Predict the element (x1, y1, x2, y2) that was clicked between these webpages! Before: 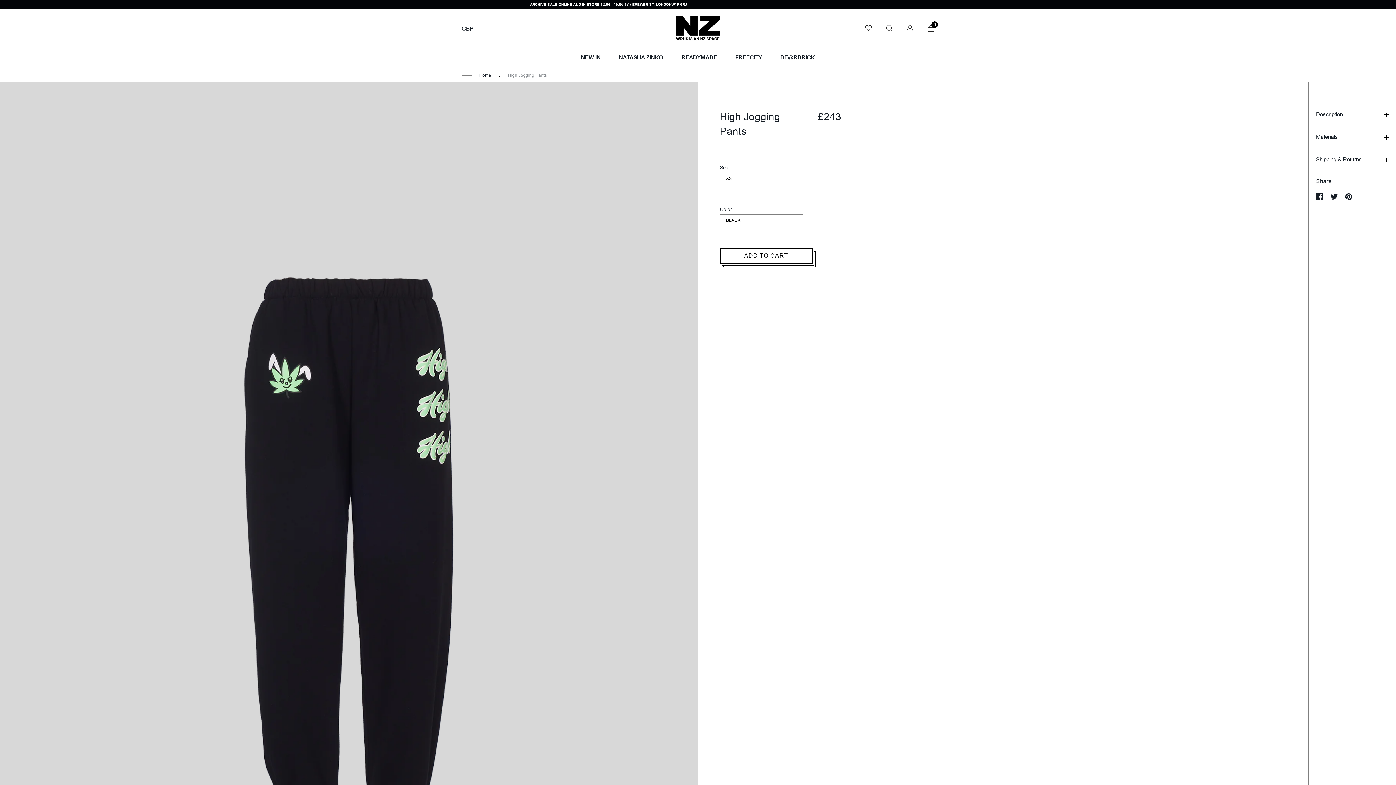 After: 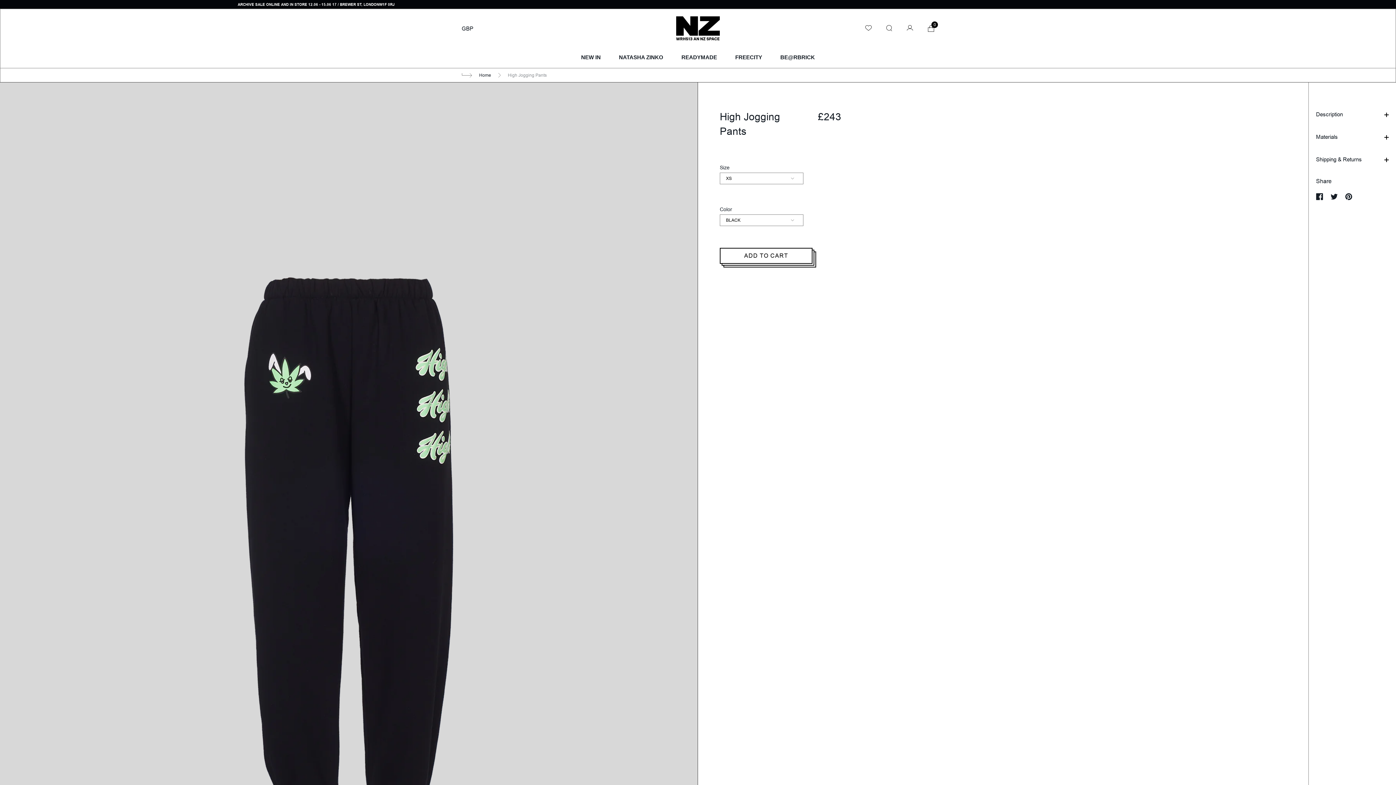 Action: bbox: (1330, 192, 1338, 200) label: Tweet on Twitter